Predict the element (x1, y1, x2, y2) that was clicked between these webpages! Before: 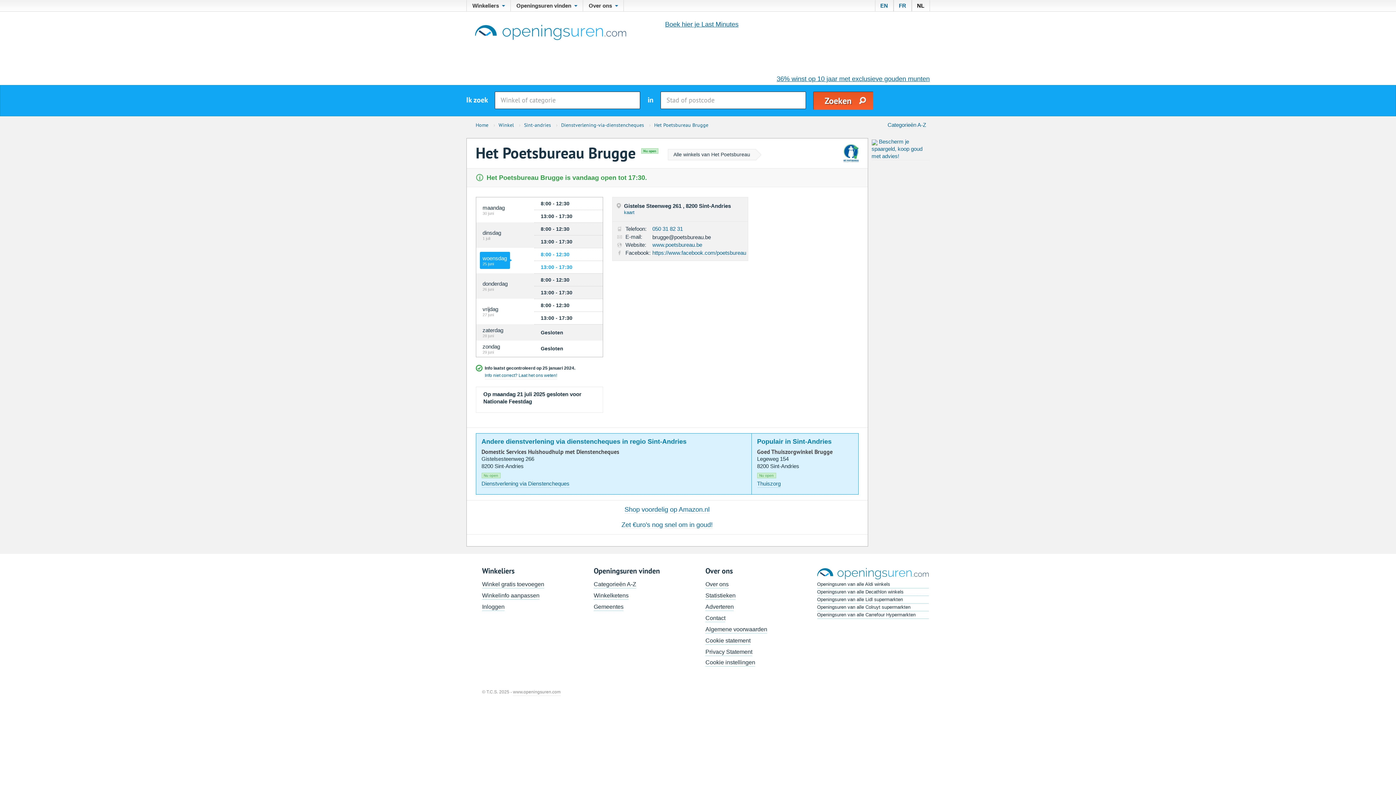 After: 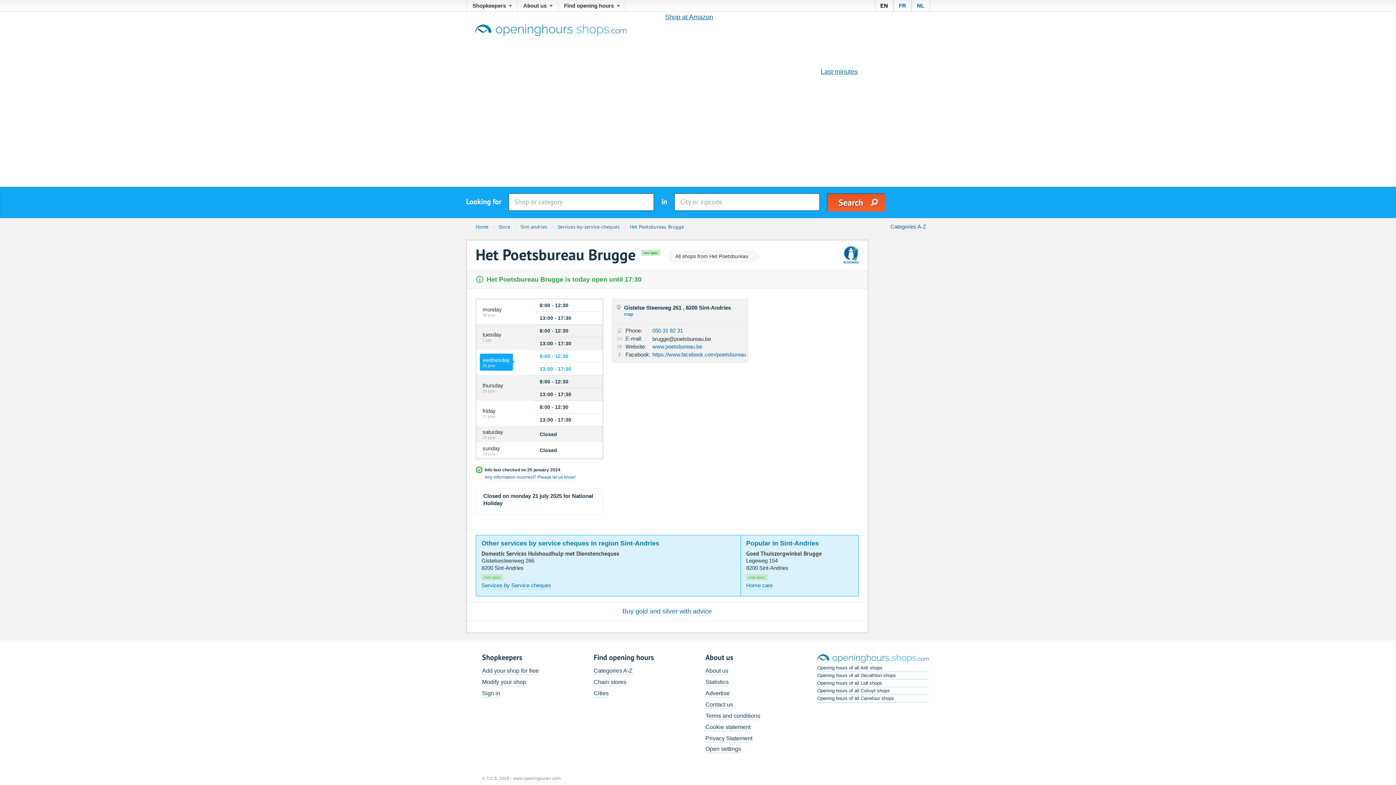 Action: label: EN bbox: (880, 0, 888, 11)